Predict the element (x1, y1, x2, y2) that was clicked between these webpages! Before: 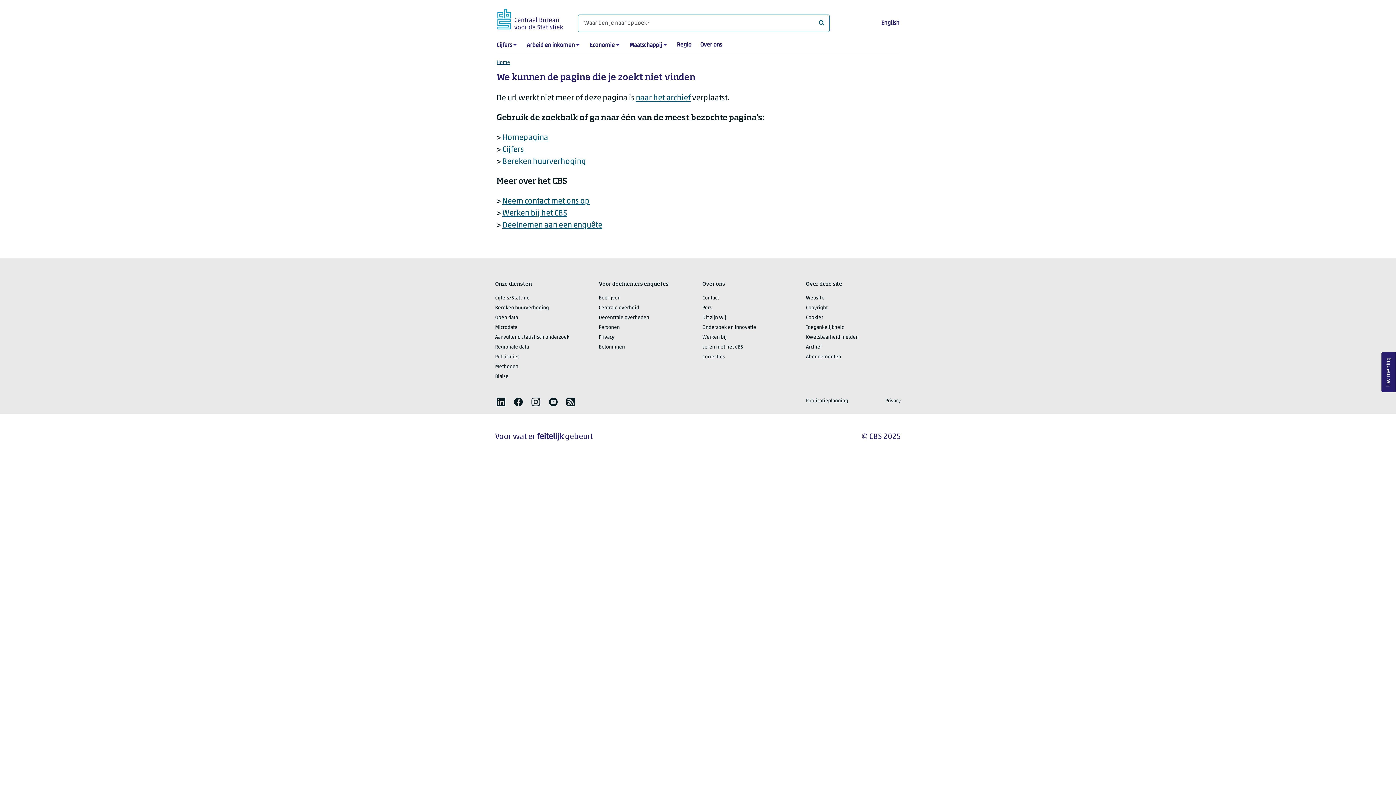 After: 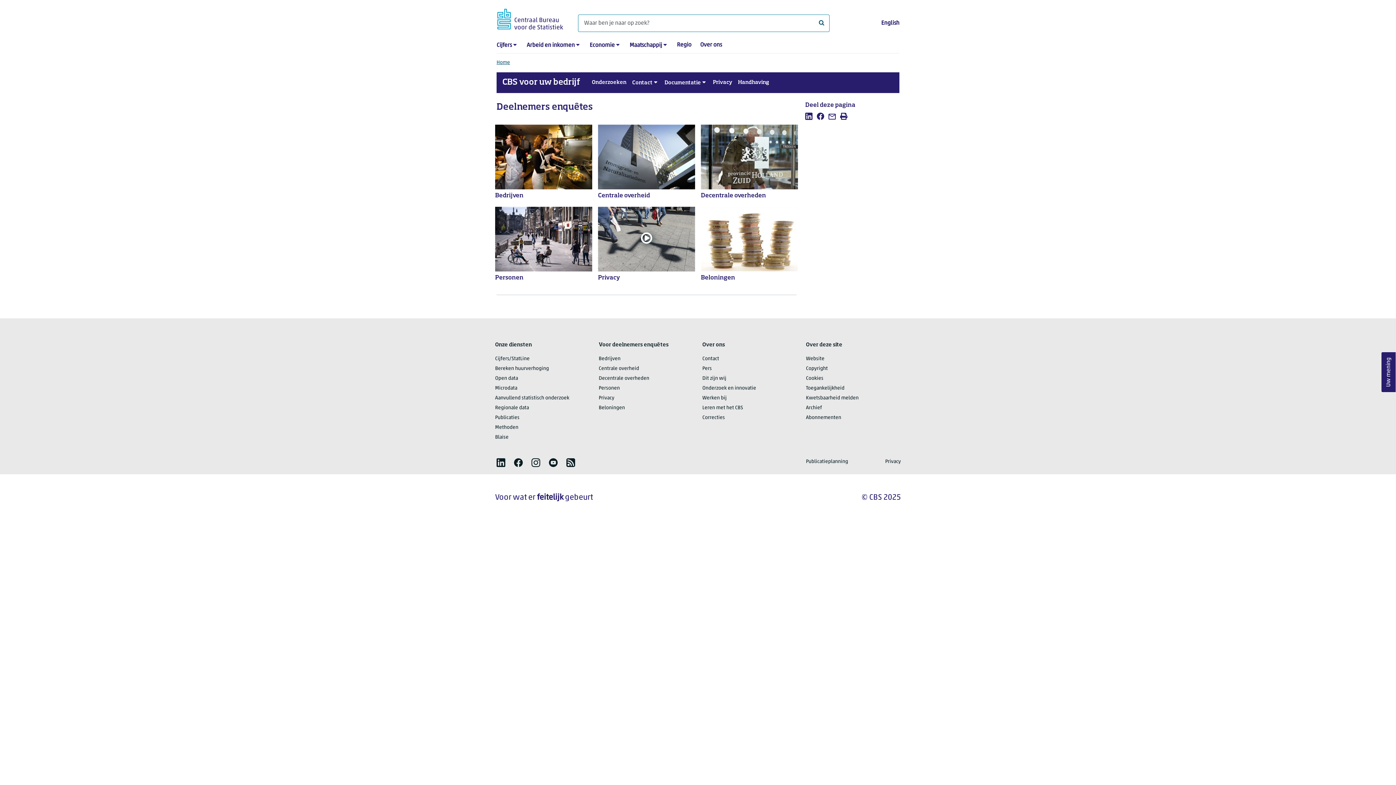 Action: label: Deelnemen aan een enquête bbox: (502, 221, 602, 229)